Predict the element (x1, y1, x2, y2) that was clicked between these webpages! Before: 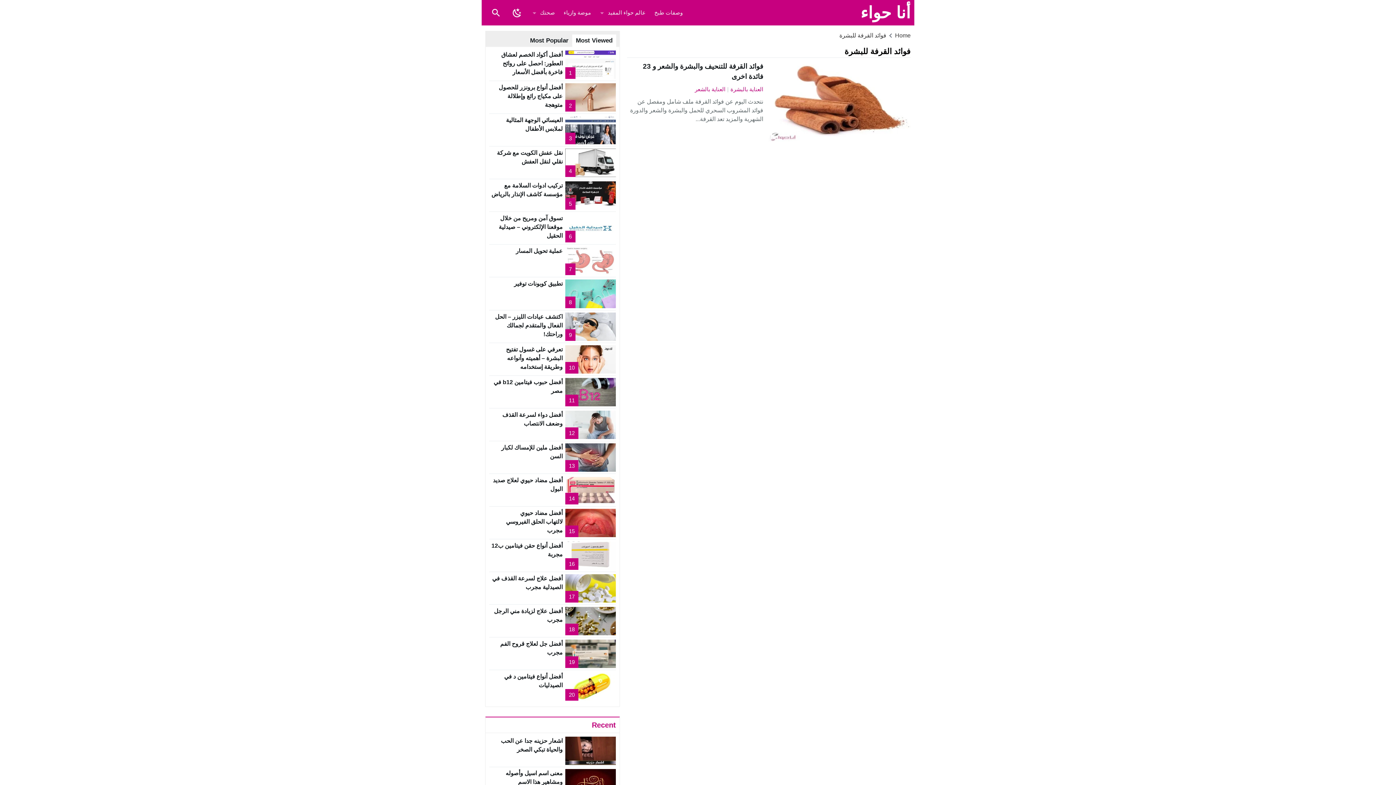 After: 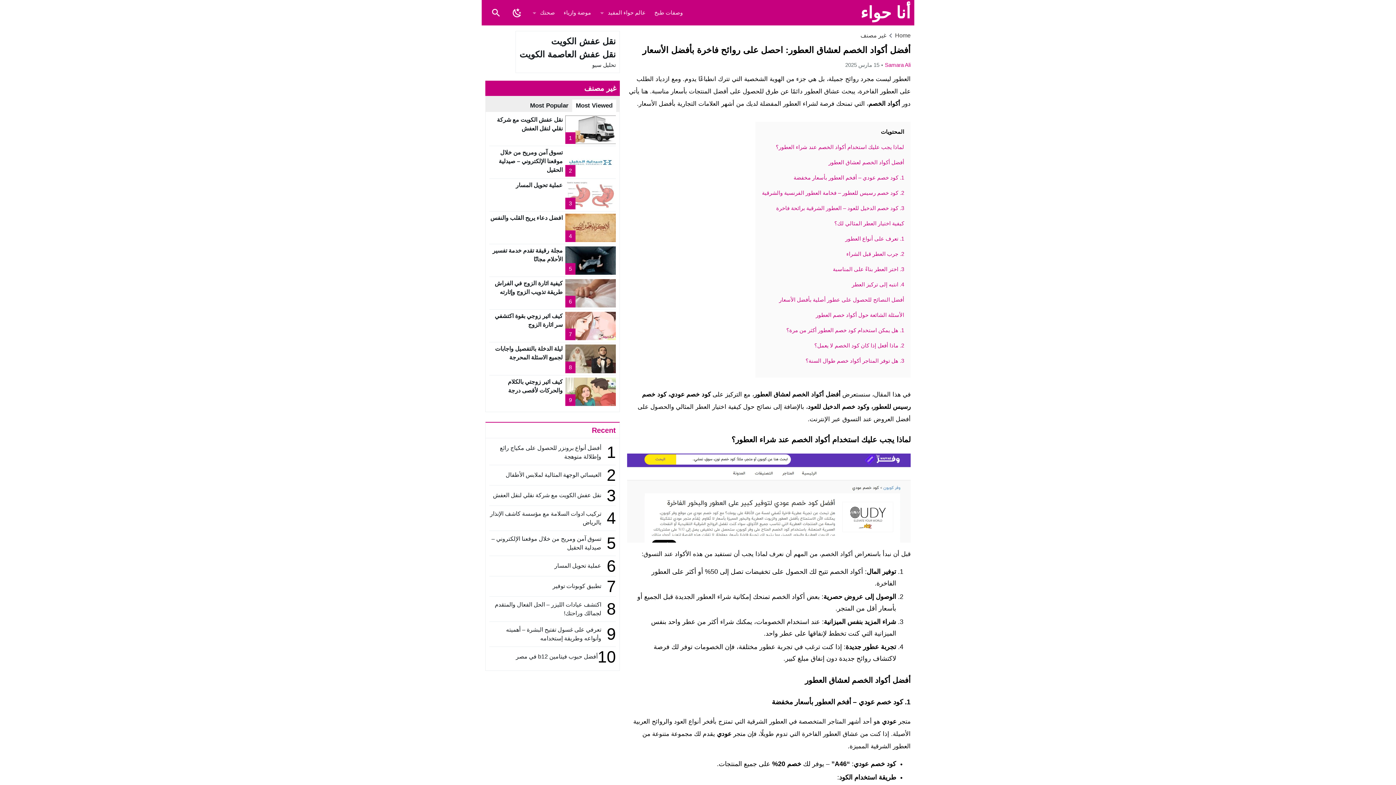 Action: bbox: (501, 51, 562, 75) label: أفضل أكواد الخصم لعشاق العطور: احصل على روائح فاخرة بأفضل الأسعار